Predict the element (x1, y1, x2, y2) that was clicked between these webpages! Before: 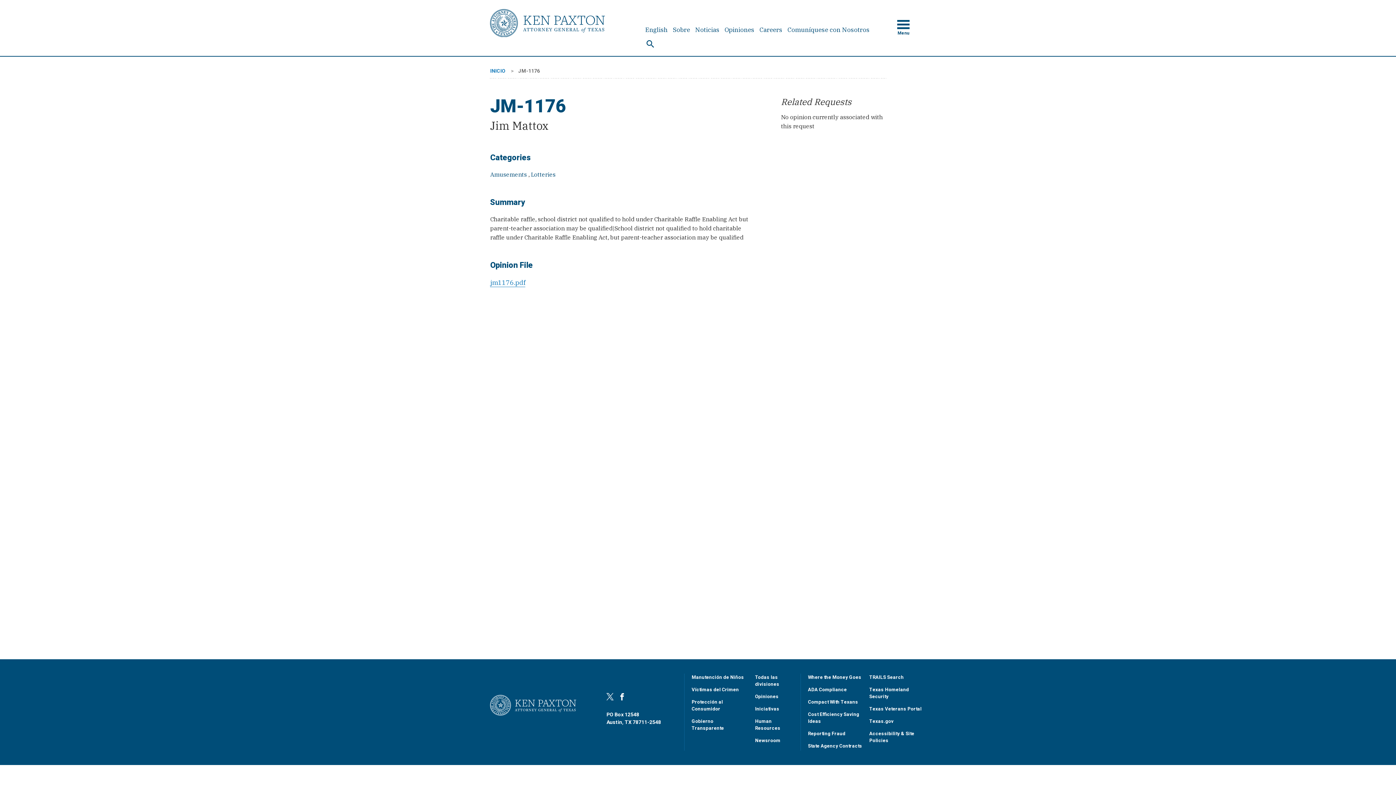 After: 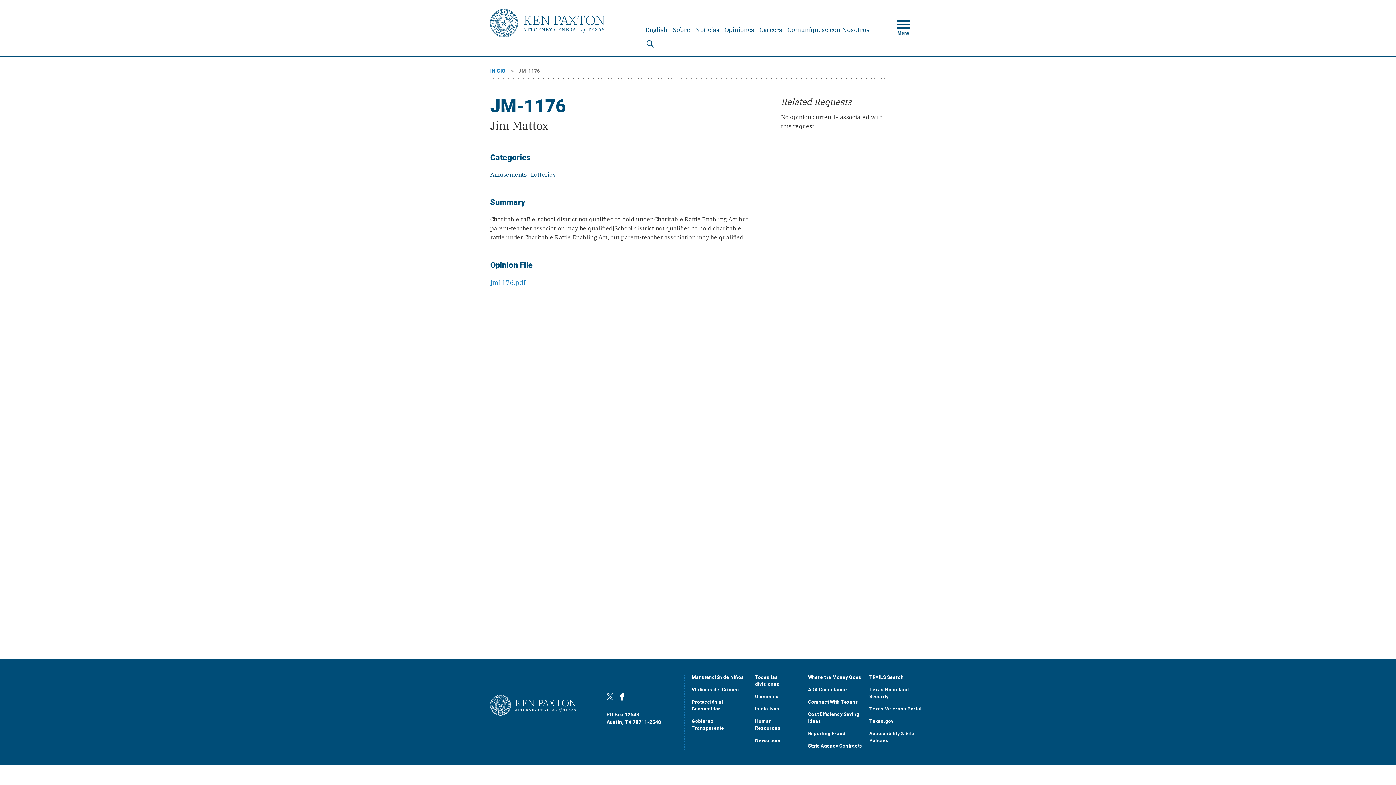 Action: bbox: (869, 705, 921, 712) label: Texas Veterans Portal